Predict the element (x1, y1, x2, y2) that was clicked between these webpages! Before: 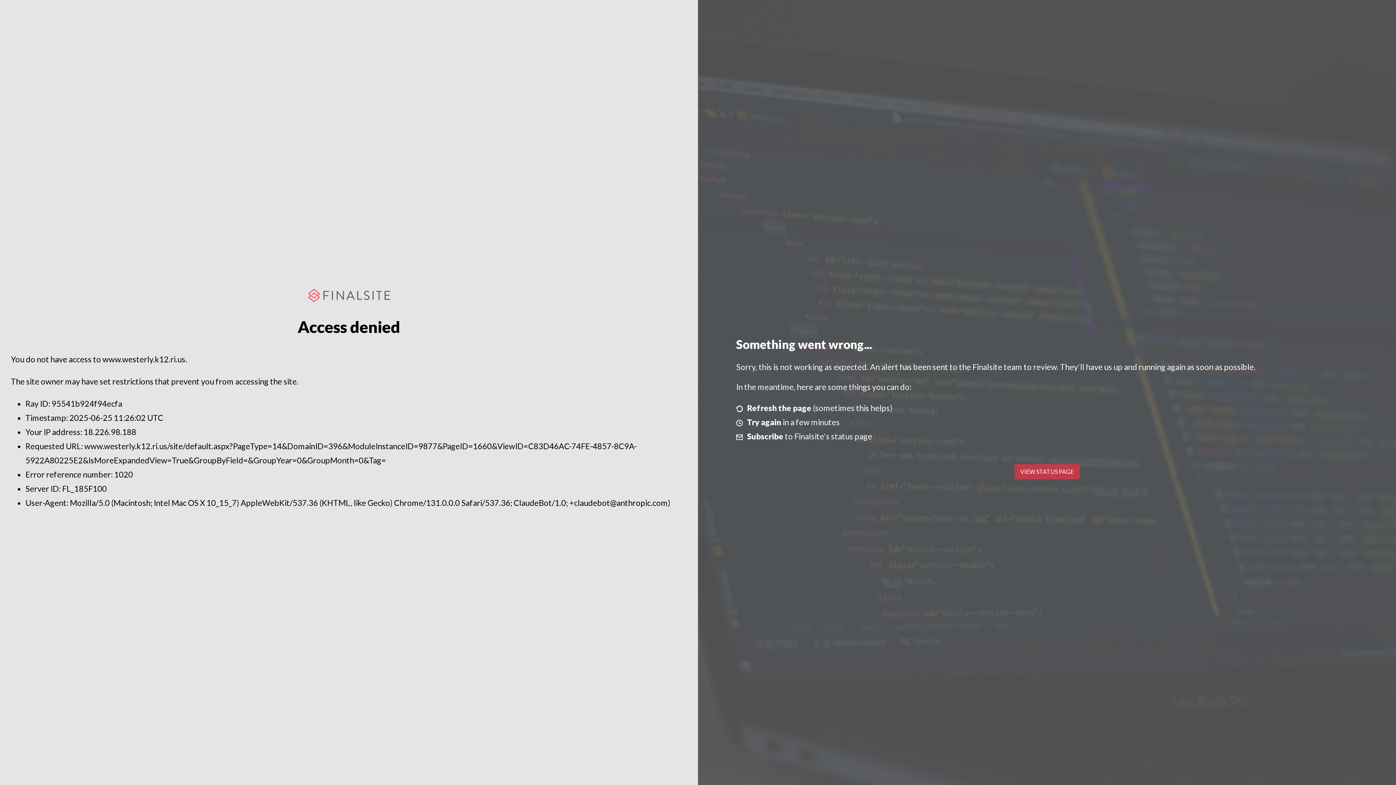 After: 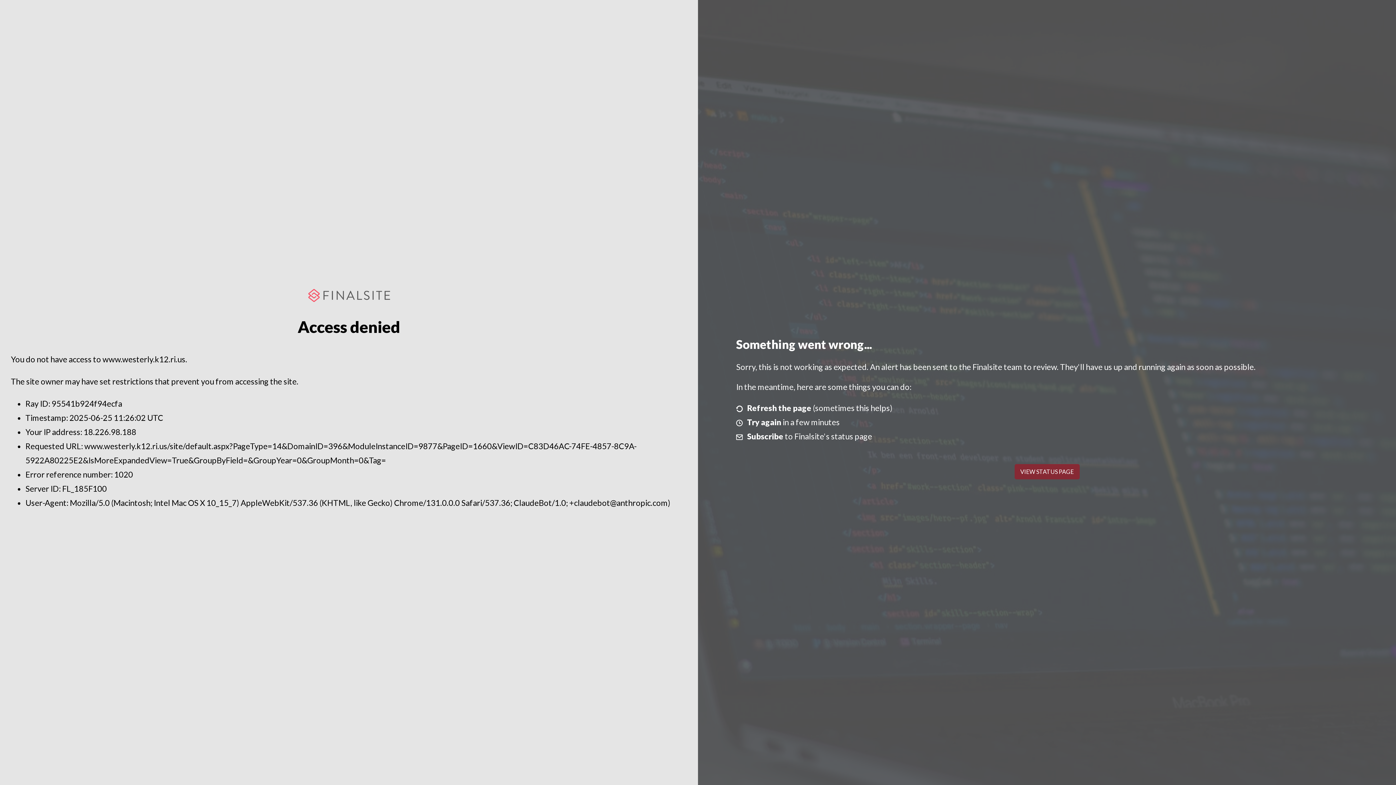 Action: bbox: (1014, 464, 1079, 479) label: VIEW STATUS PAGE